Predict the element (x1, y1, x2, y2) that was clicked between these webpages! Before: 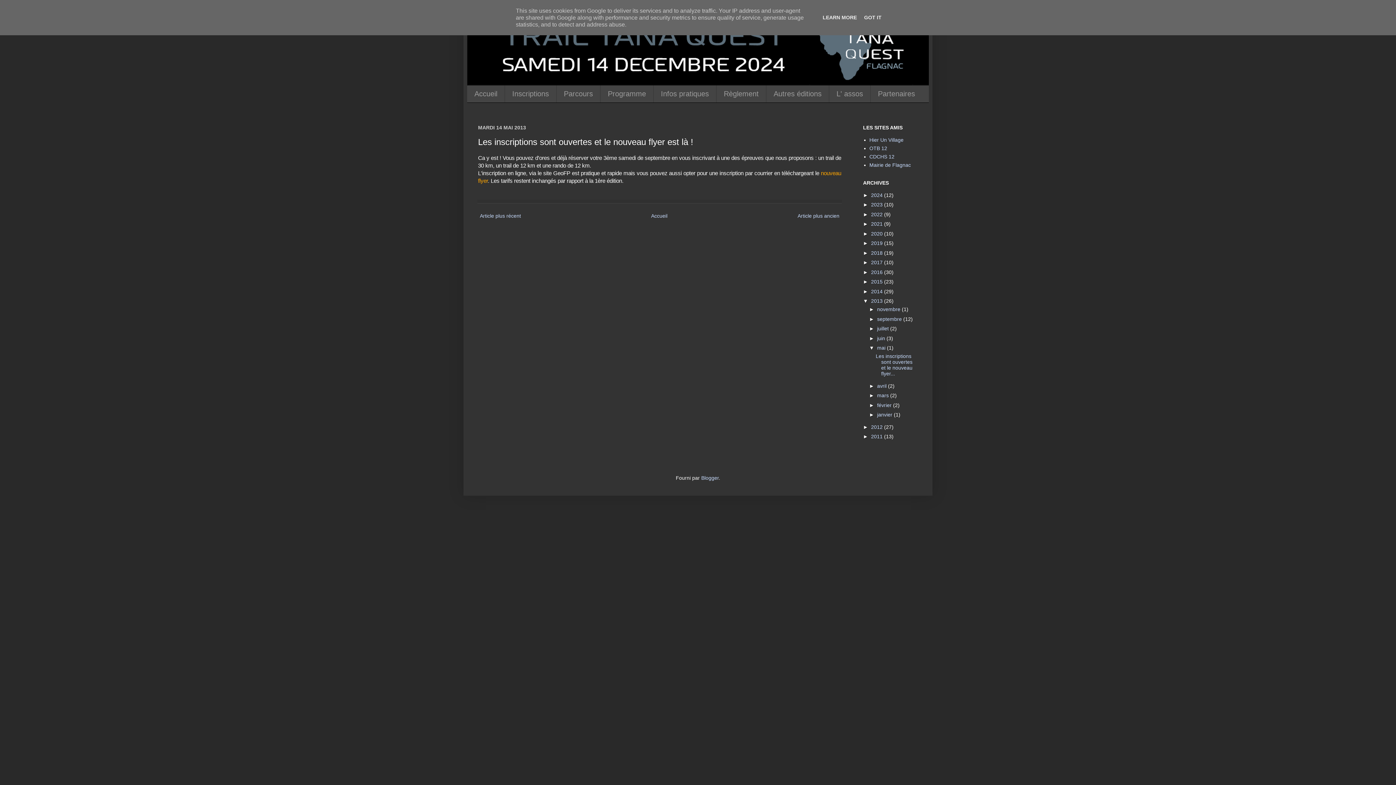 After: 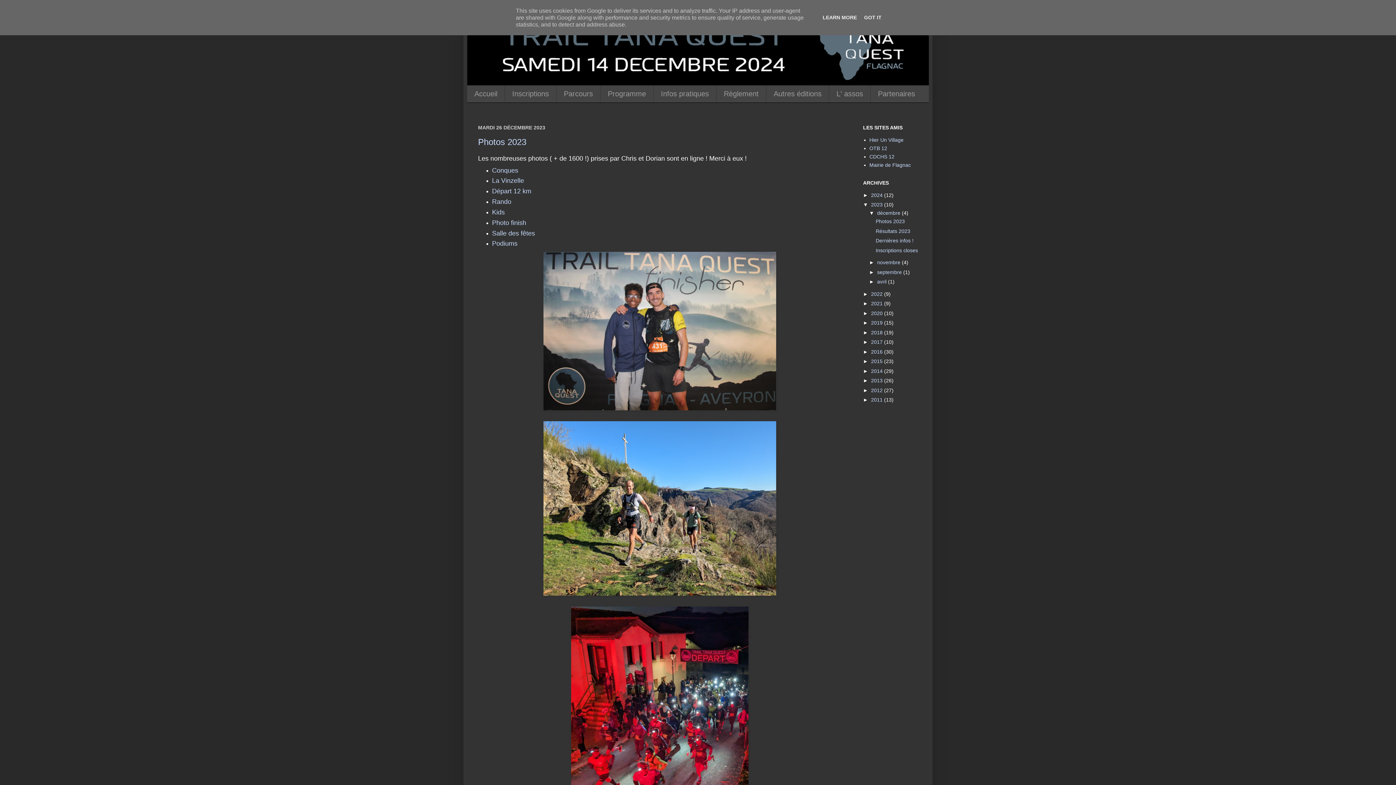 Action: label: 2023  bbox: (871, 201, 884, 207)